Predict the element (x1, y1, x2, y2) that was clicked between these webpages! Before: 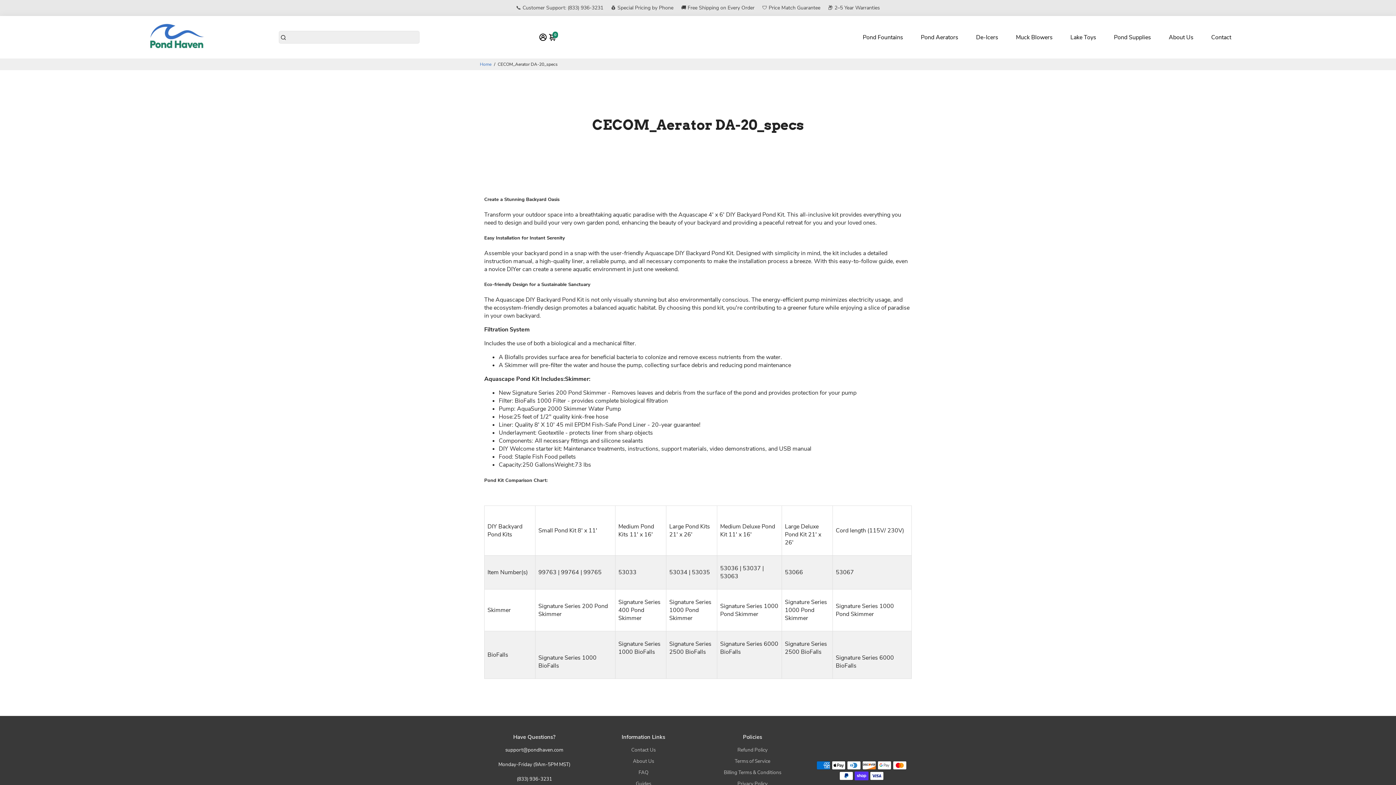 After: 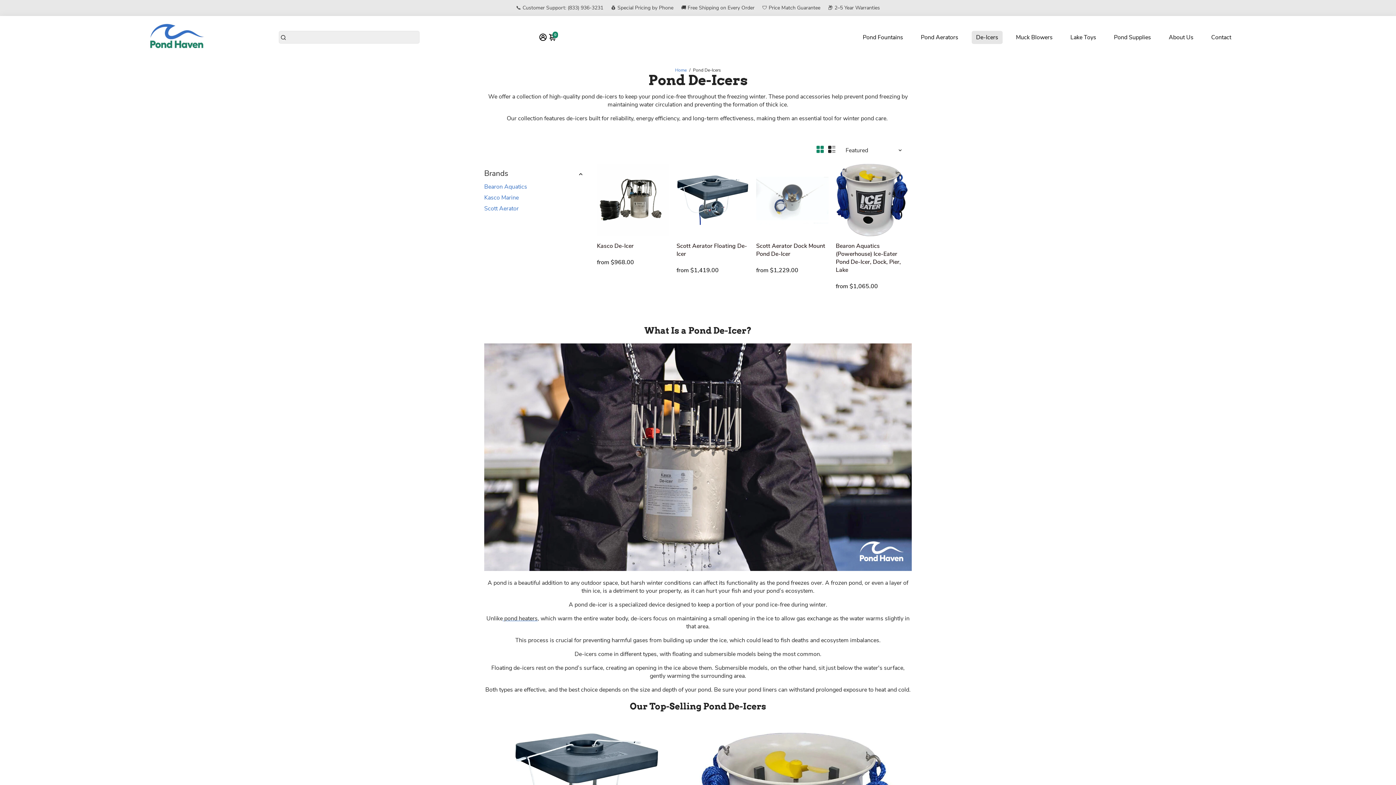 Action: bbox: (969, 27, 1005, 47) label: De-Icers